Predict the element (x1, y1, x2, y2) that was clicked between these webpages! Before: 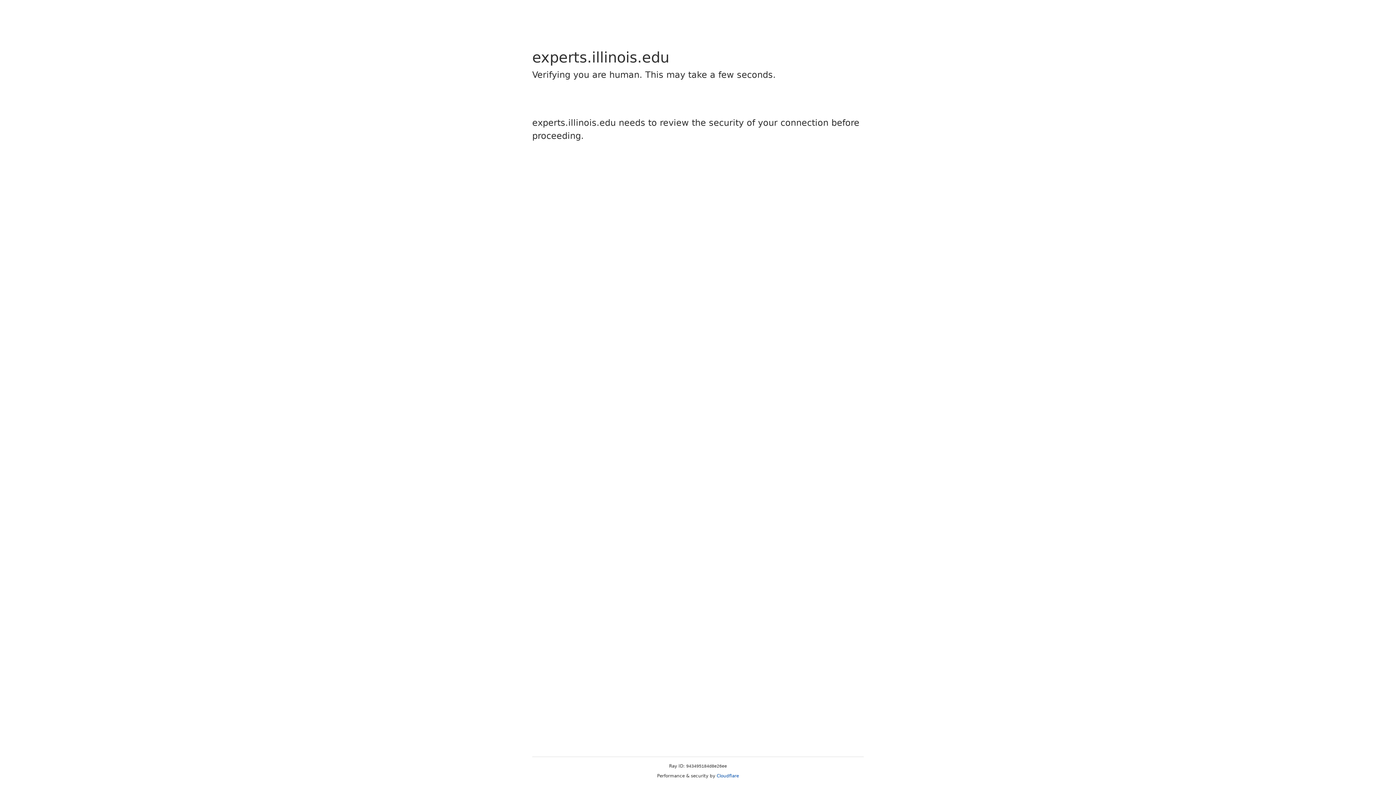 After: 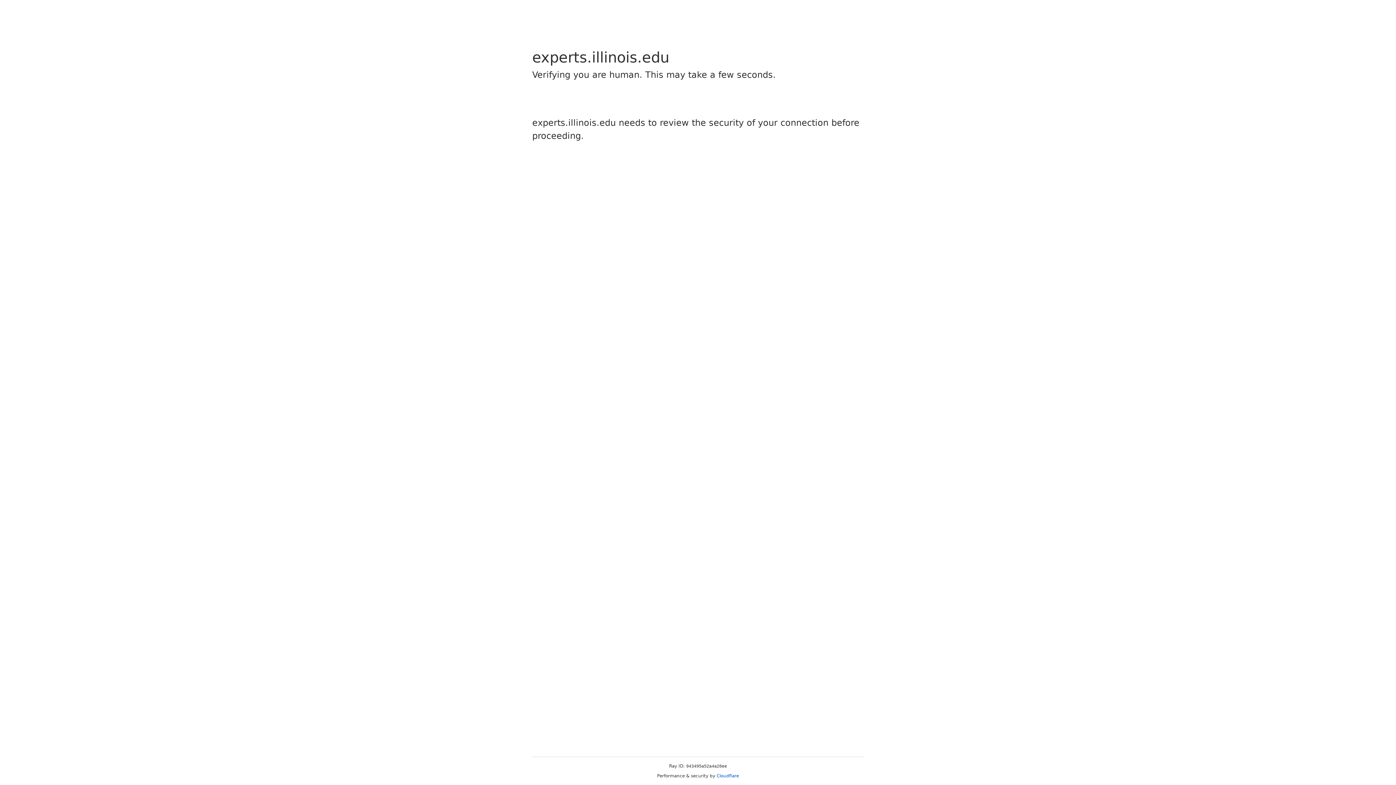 Action: bbox: (716, 773, 739, 778) label: Cloudflare